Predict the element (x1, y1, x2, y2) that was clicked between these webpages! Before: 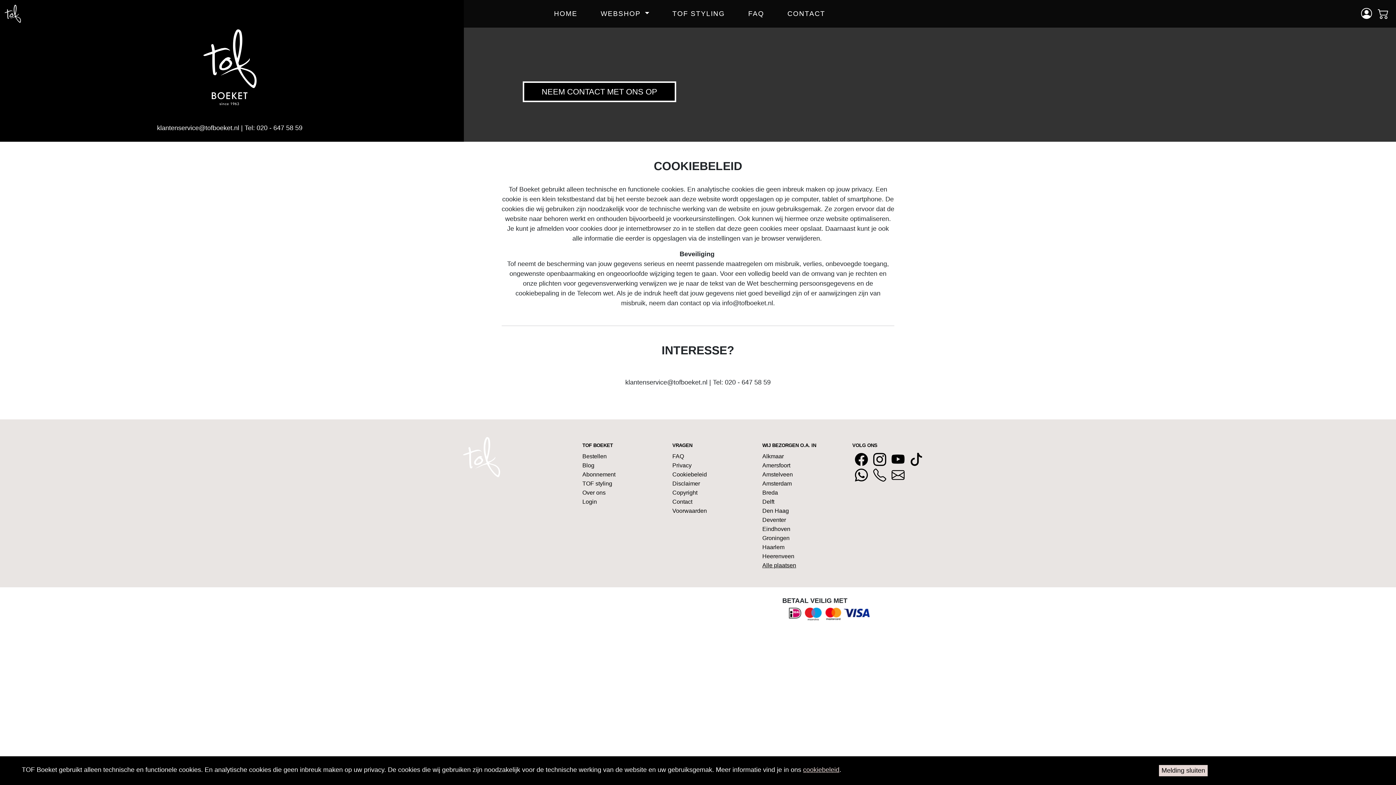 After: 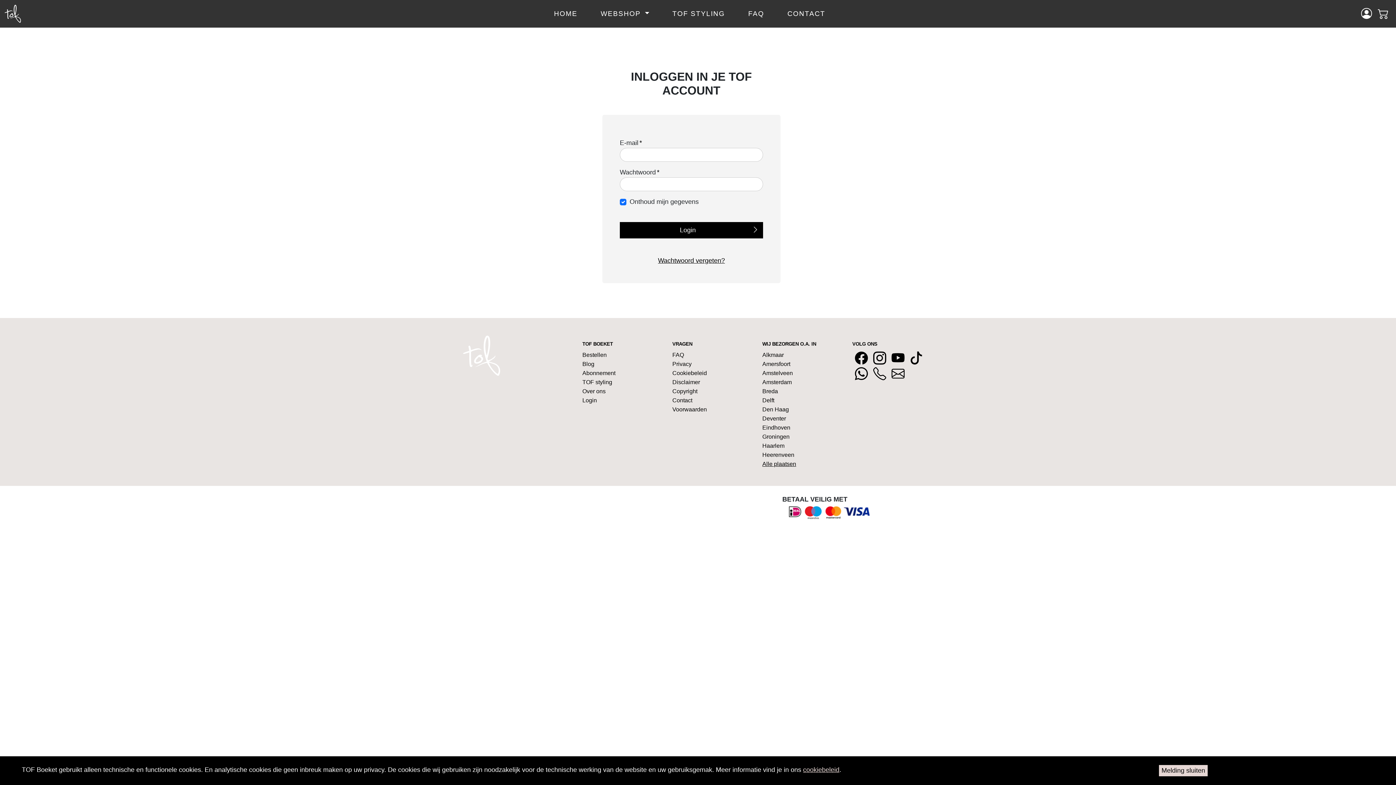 Action: bbox: (1361, 5, 1372, 22)